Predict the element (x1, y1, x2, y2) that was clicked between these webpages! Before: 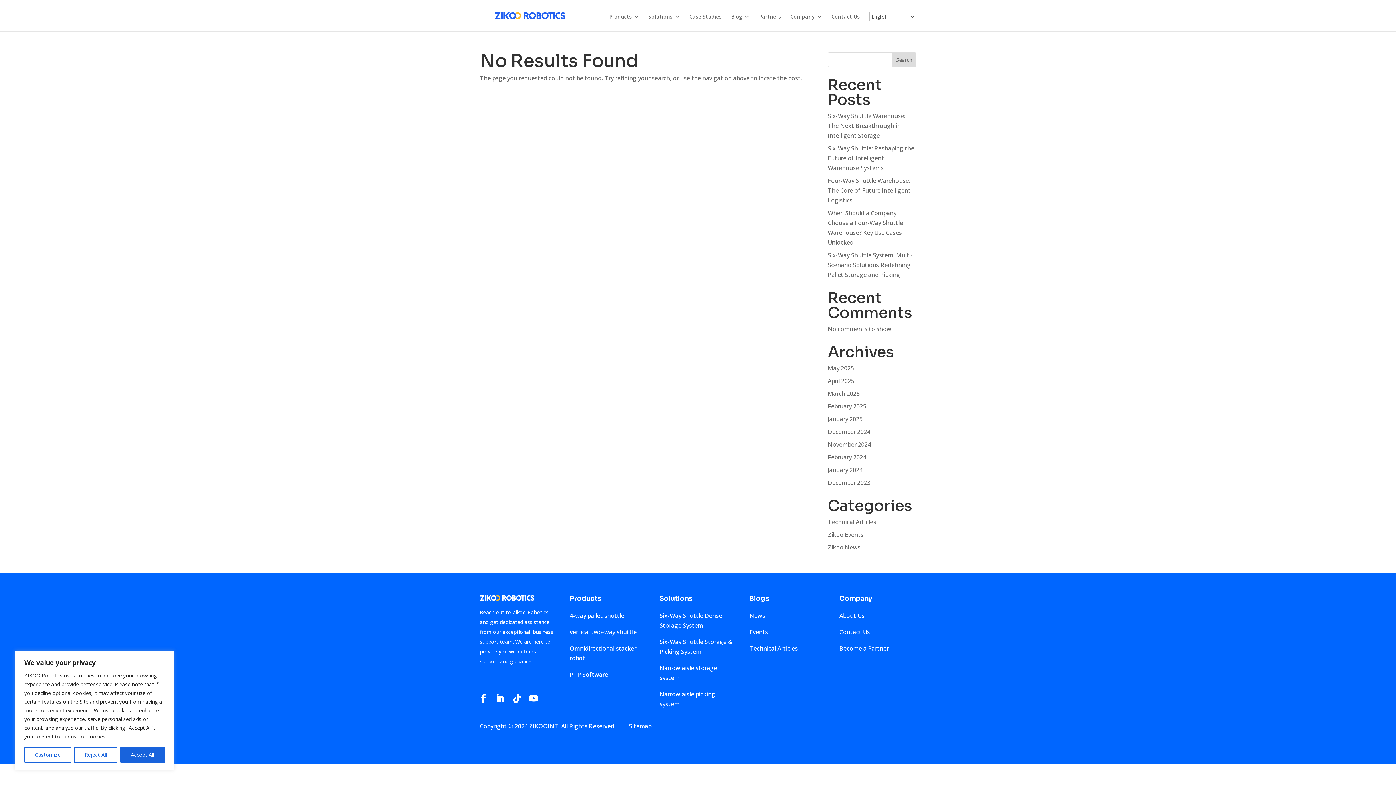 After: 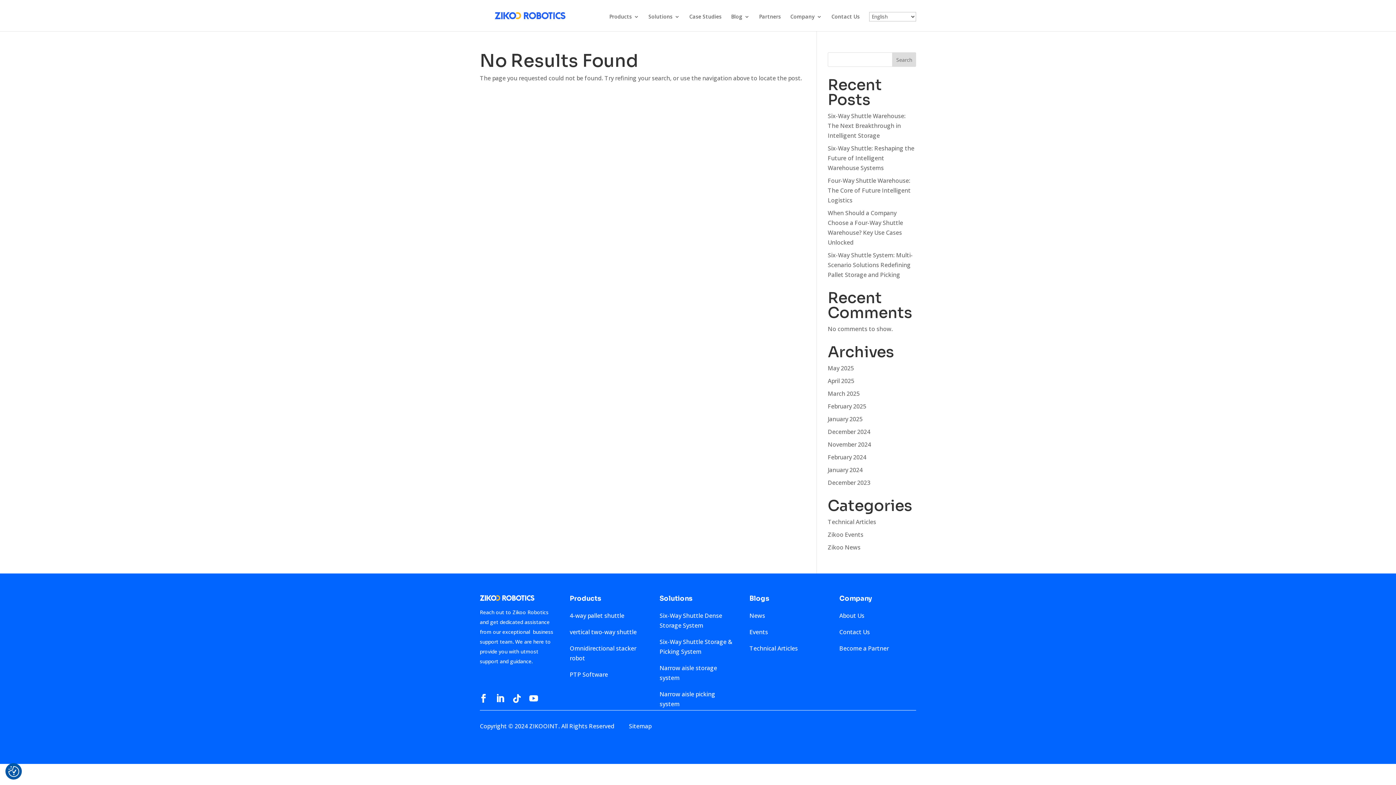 Action: bbox: (120, 747, 164, 763) label: Accept All